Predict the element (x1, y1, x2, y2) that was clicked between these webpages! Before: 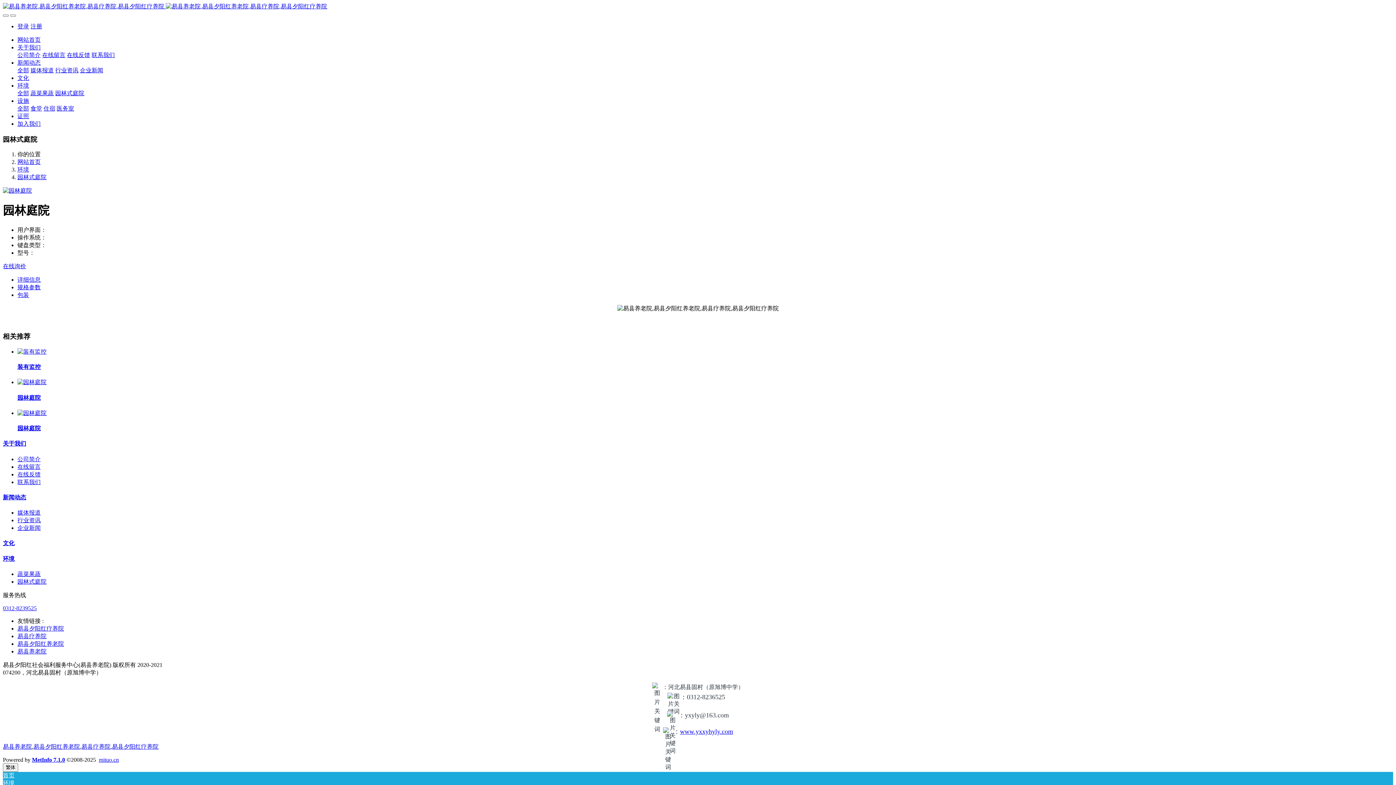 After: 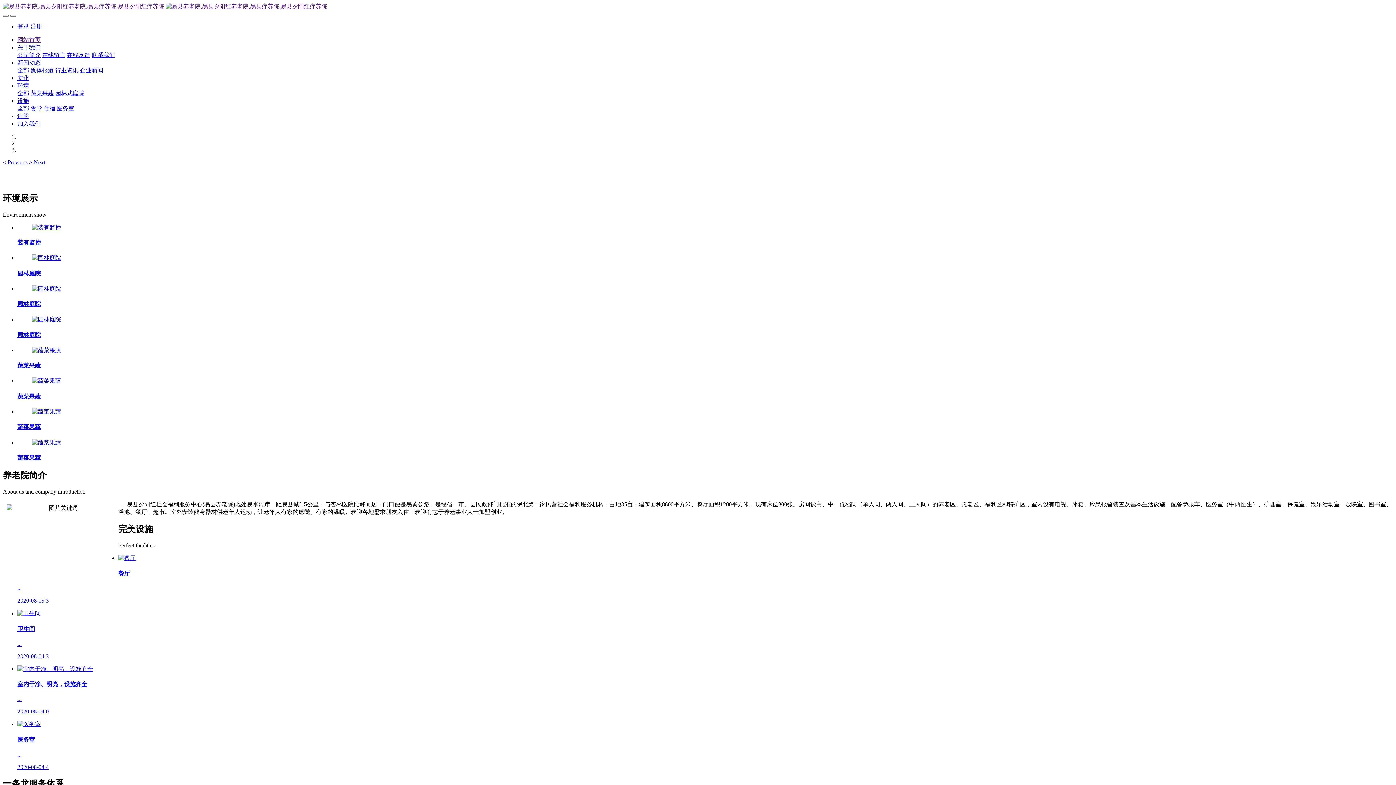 Action: bbox: (2, 743, 32, 750) label: 易县养老院